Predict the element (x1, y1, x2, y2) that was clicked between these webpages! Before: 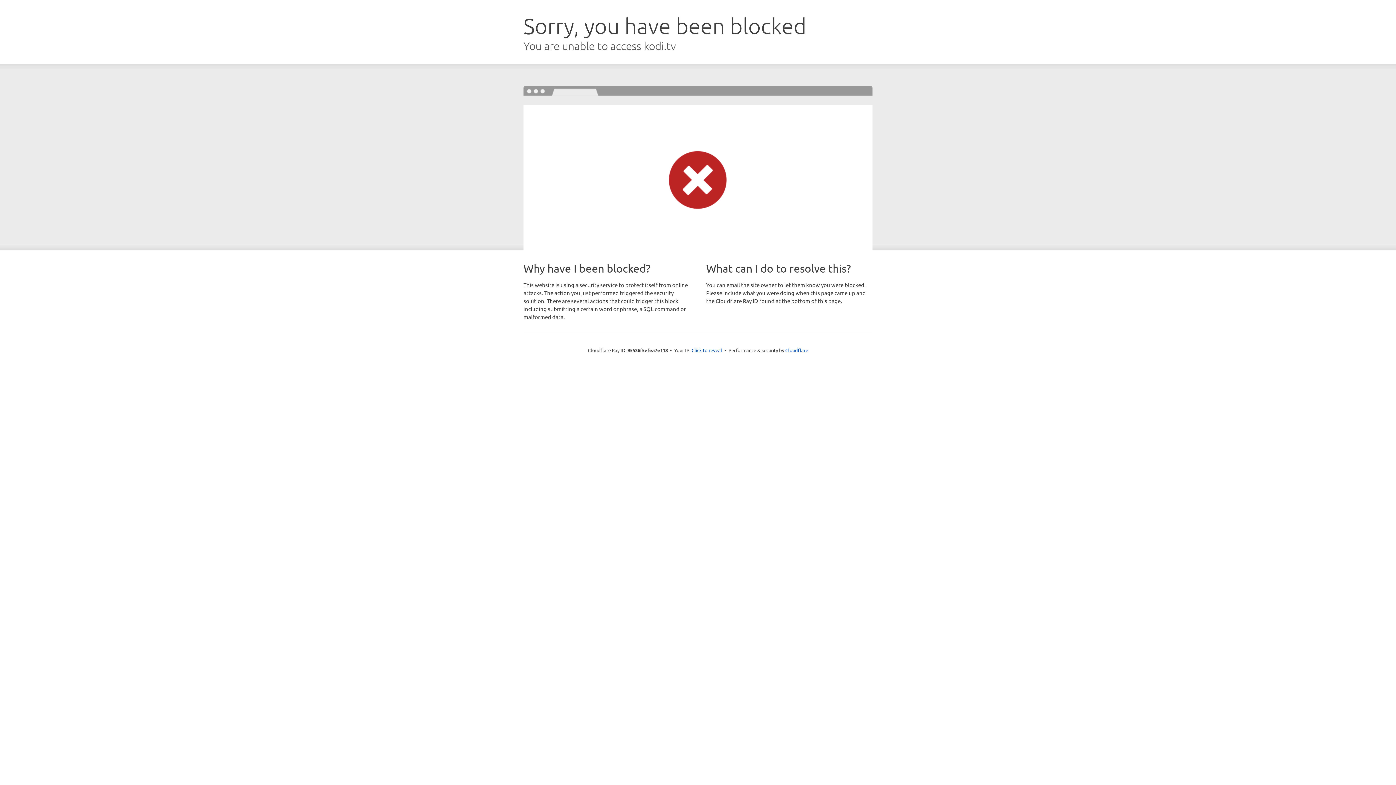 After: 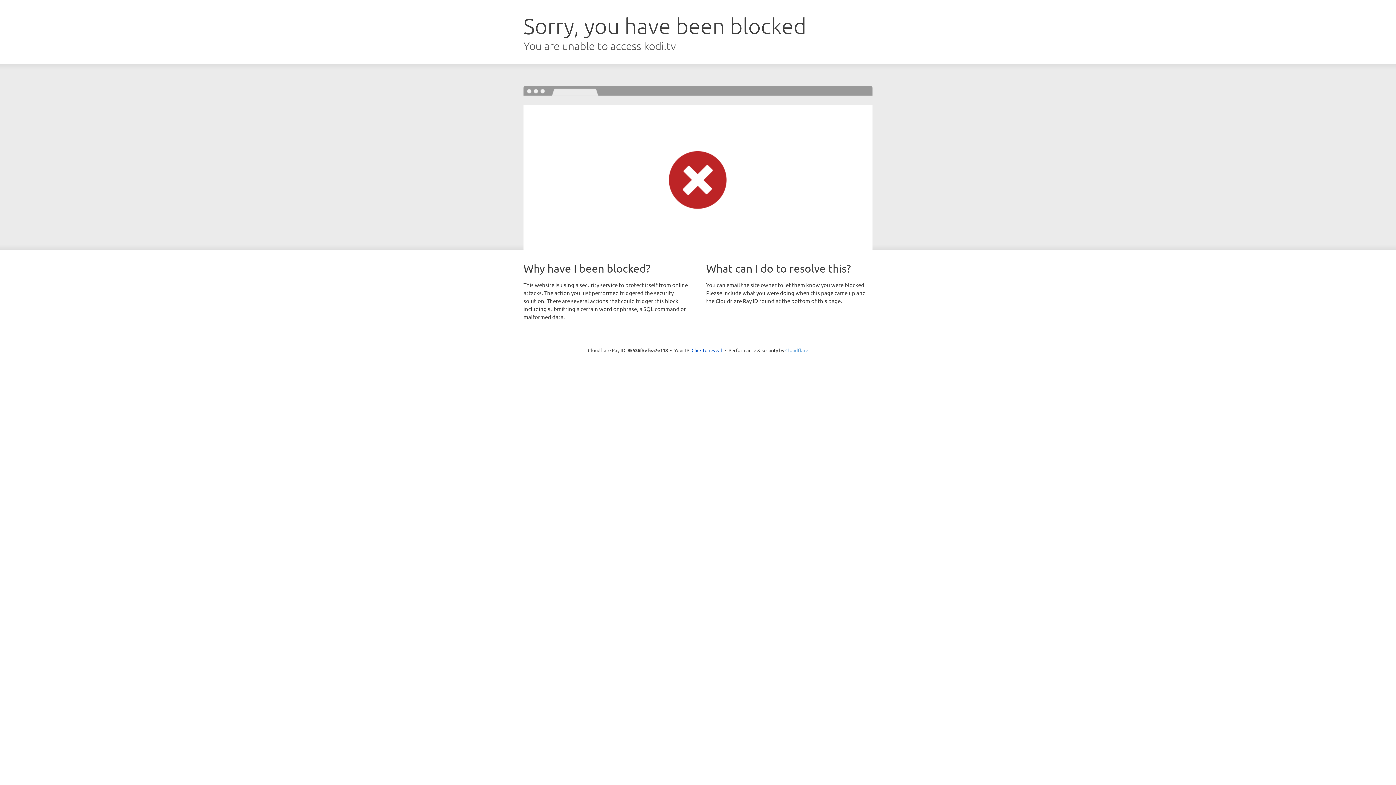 Action: label: Cloudflare bbox: (785, 347, 808, 353)